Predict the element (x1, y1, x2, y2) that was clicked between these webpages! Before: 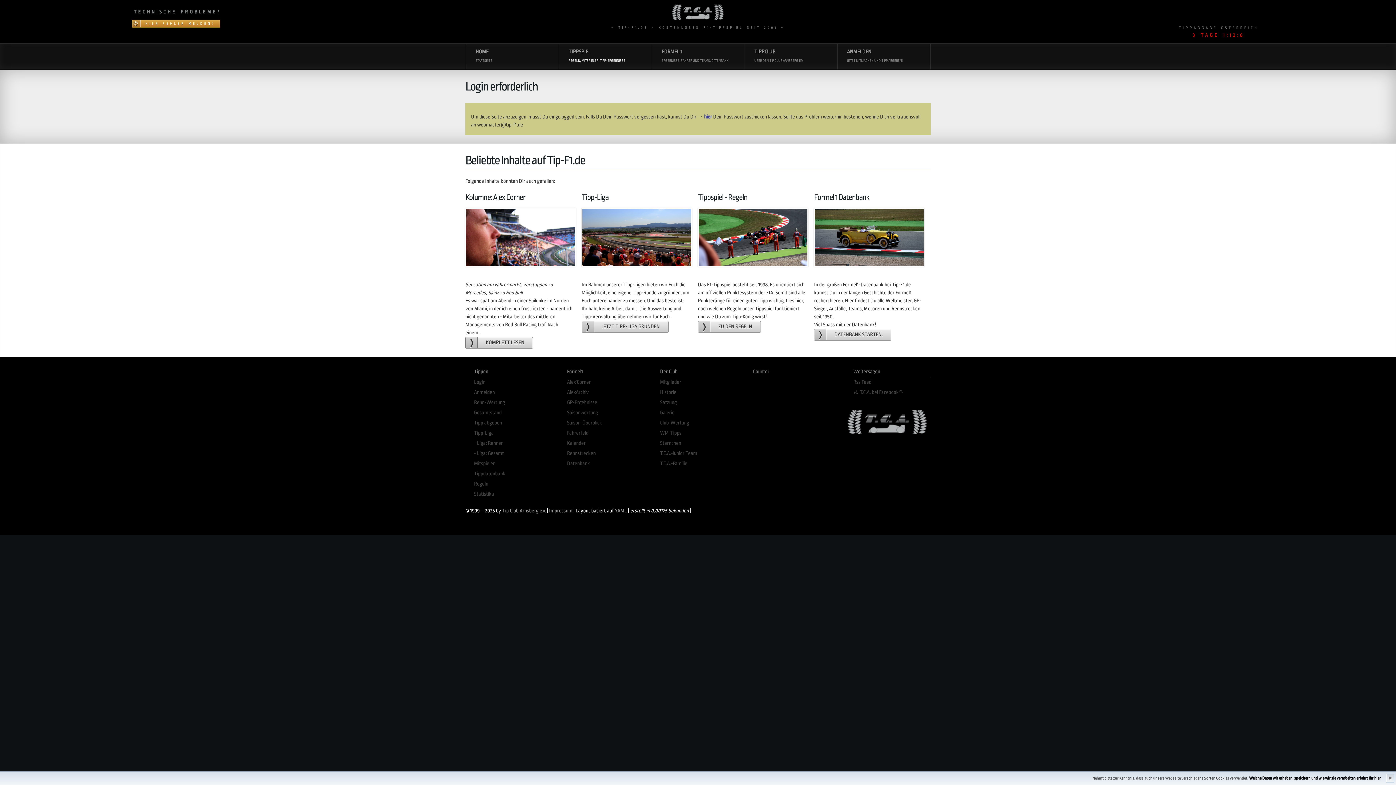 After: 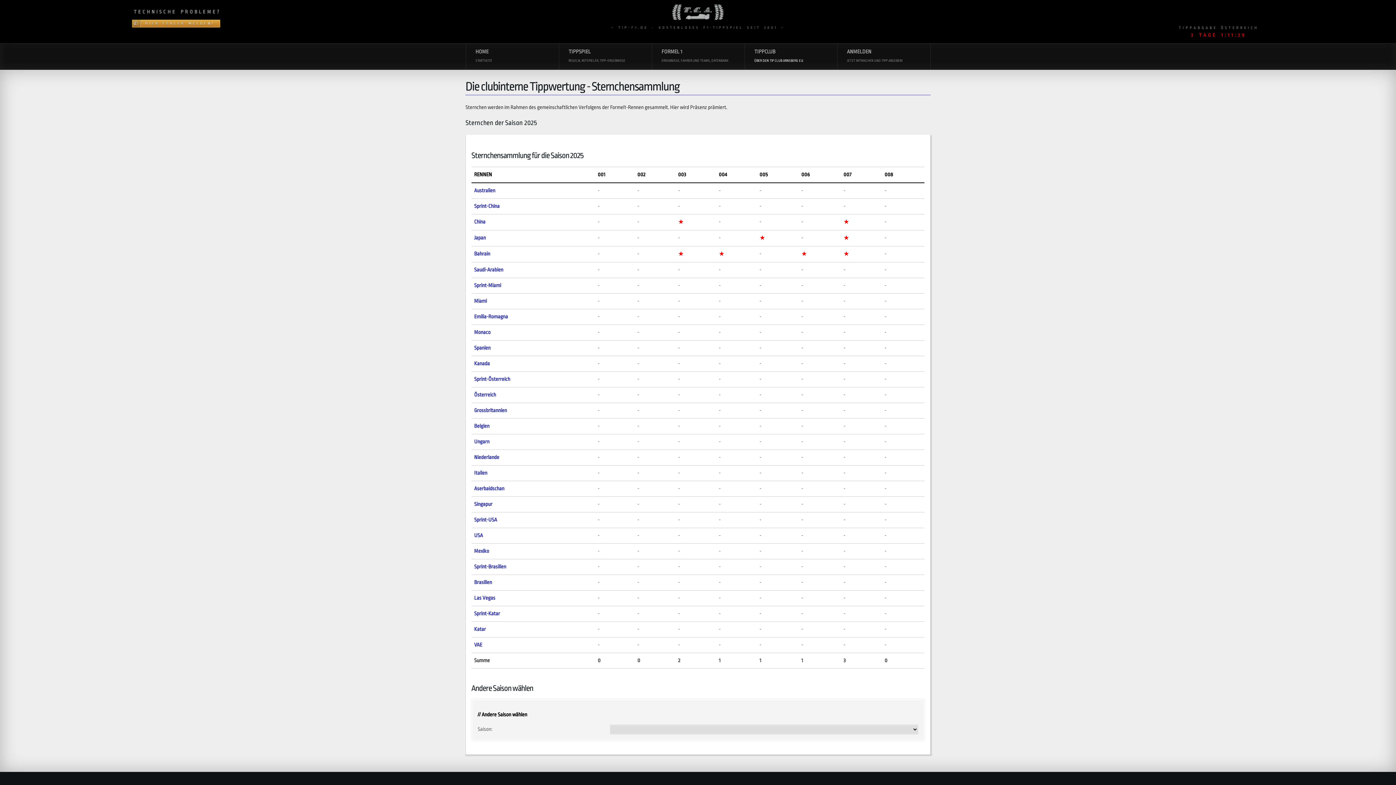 Action: bbox: (651, 438, 737, 448) label: Sternchen